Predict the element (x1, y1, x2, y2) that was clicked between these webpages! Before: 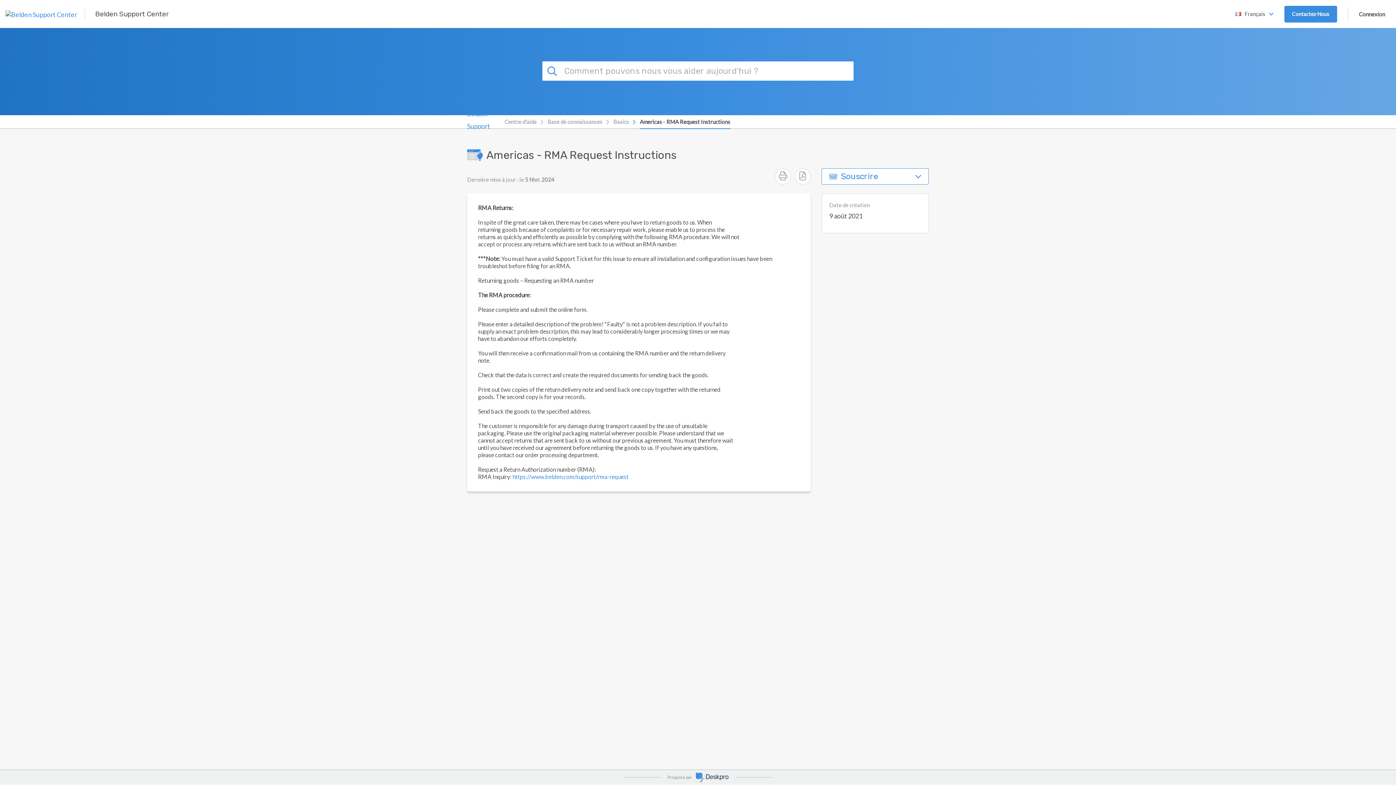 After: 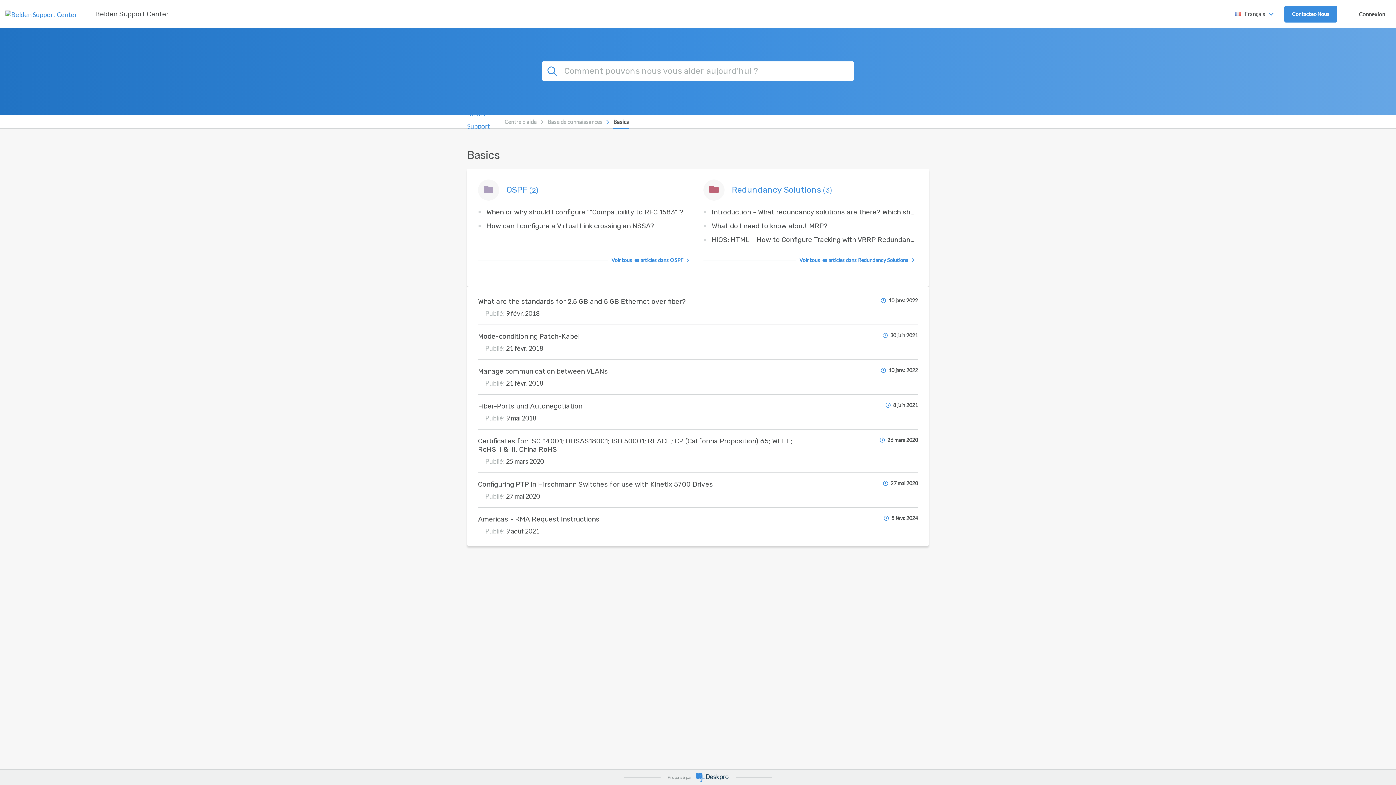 Action: bbox: (613, 114, 629, 129) label: Basics